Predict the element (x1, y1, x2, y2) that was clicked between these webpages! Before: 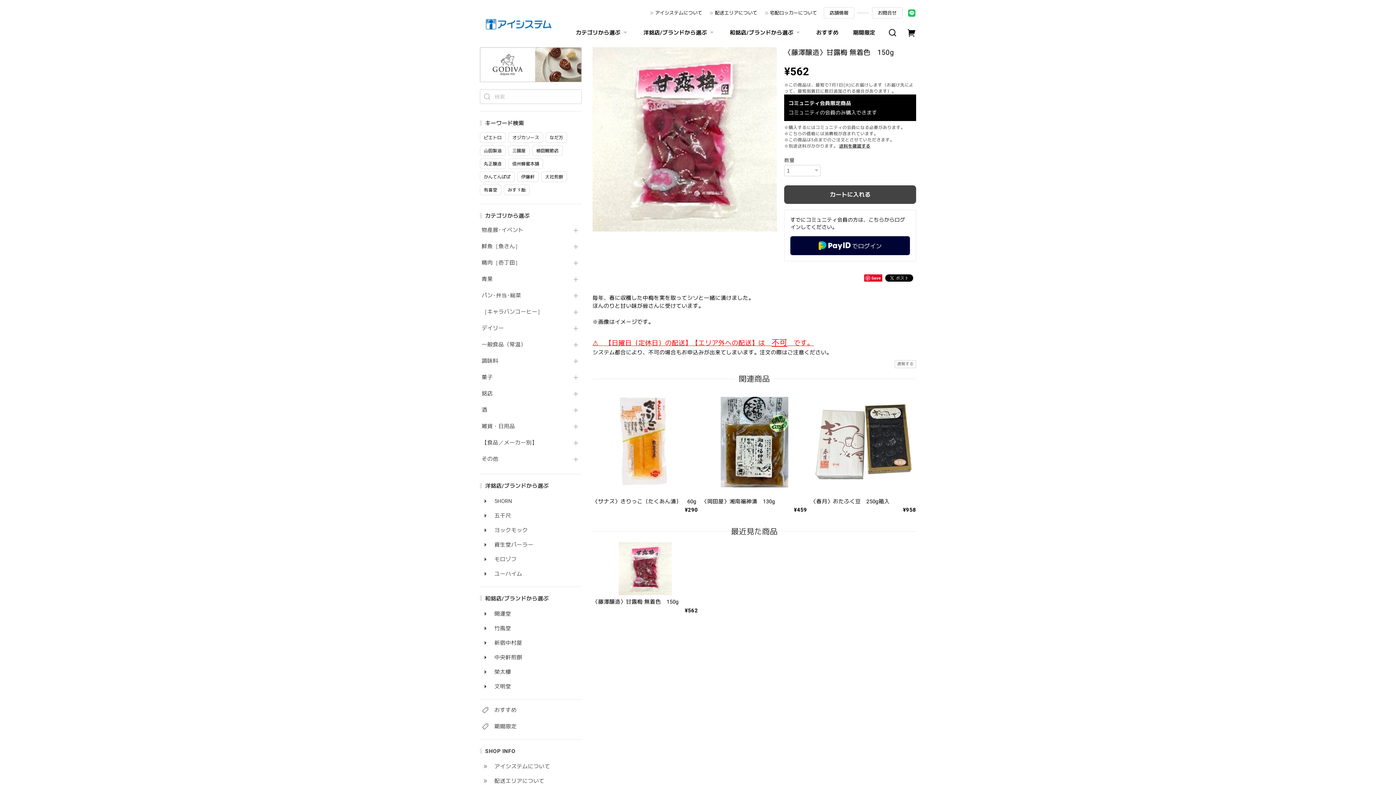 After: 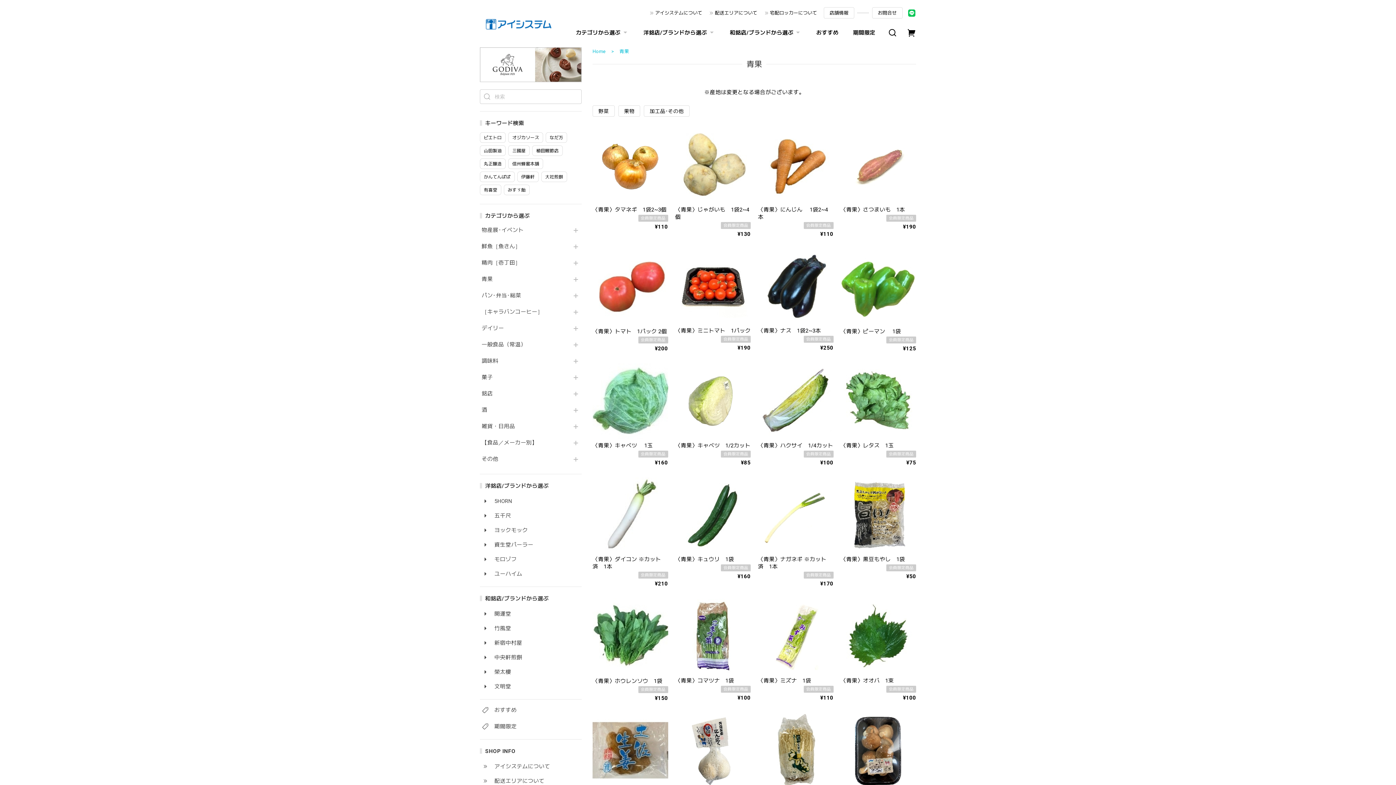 Action: bbox: (481, 276, 567, 282) label: 青果